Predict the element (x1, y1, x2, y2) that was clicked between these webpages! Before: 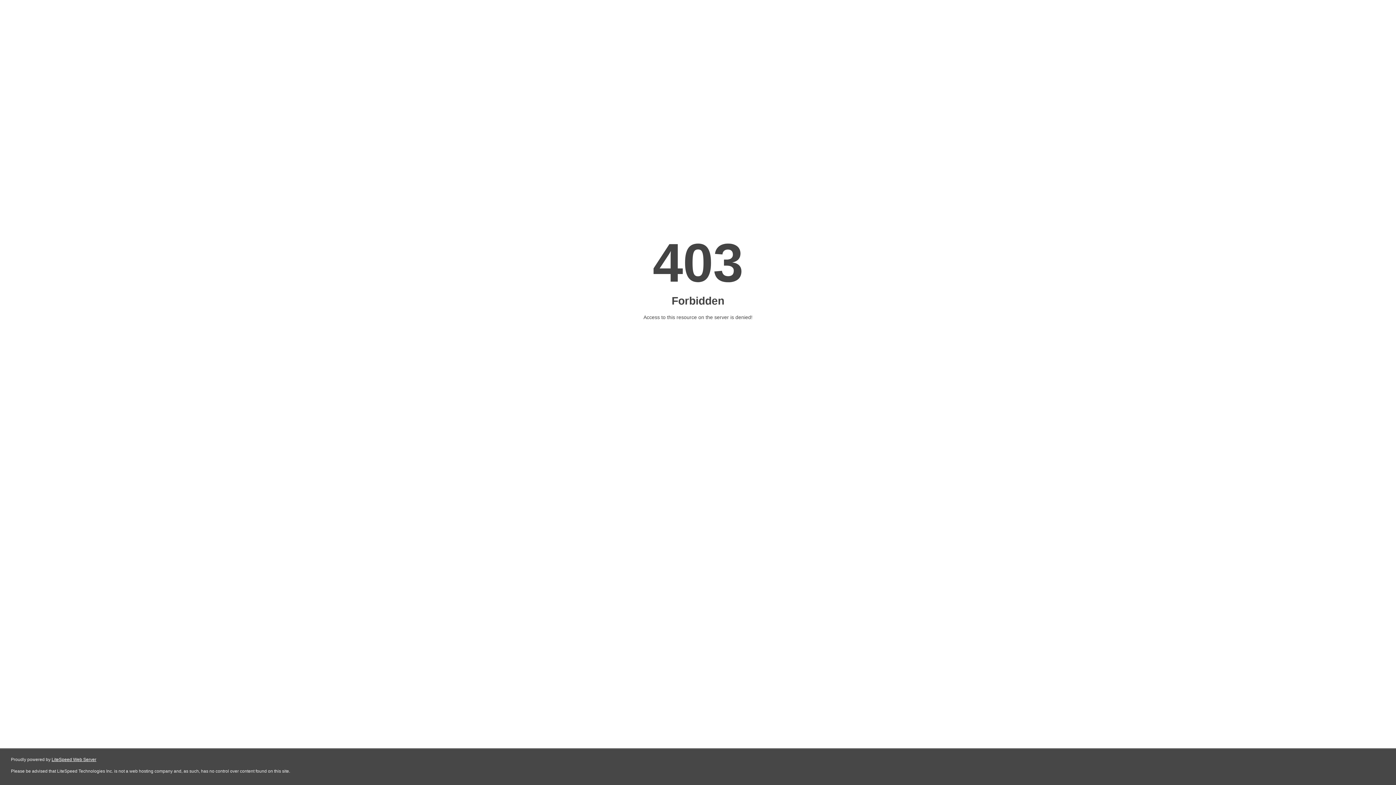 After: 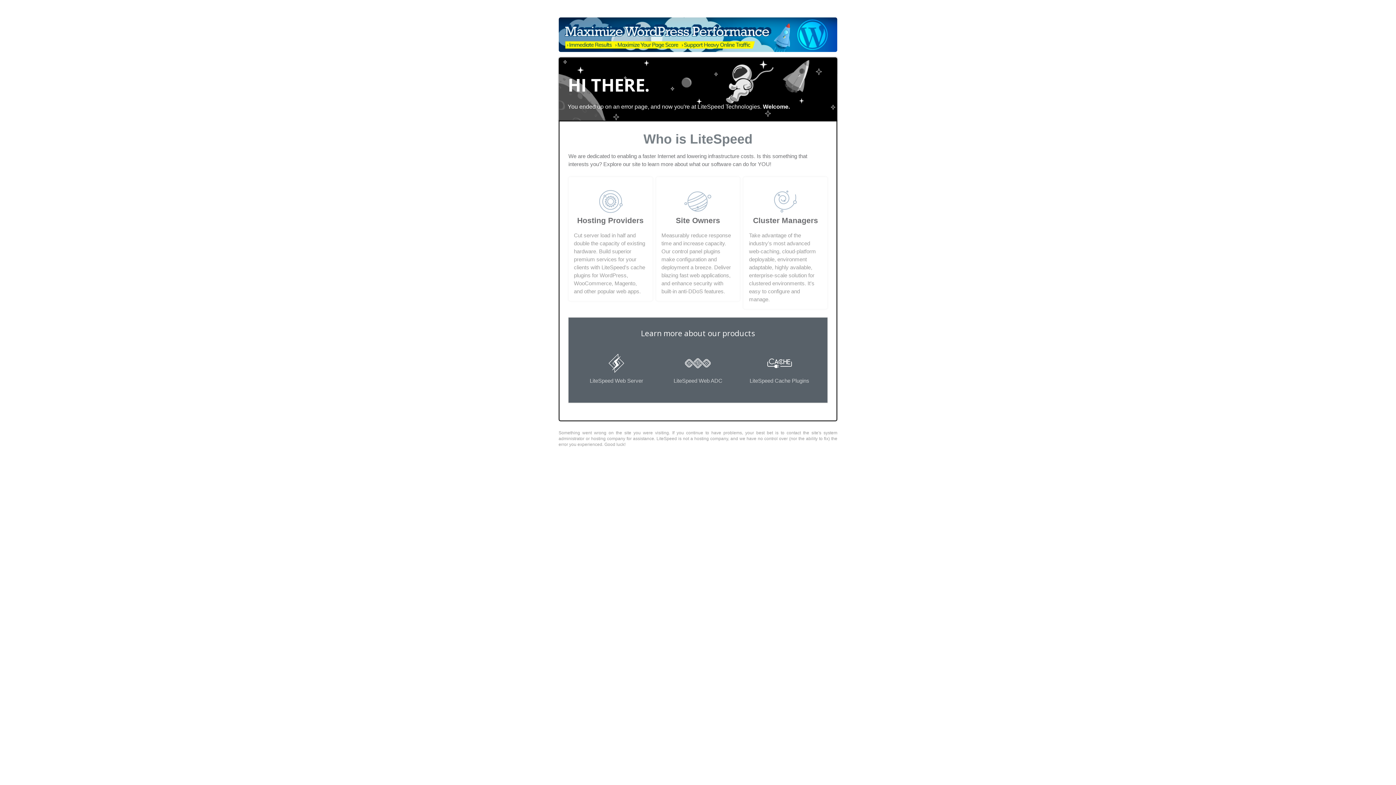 Action: label: LiteSpeed Web Server bbox: (51, 757, 96, 762)